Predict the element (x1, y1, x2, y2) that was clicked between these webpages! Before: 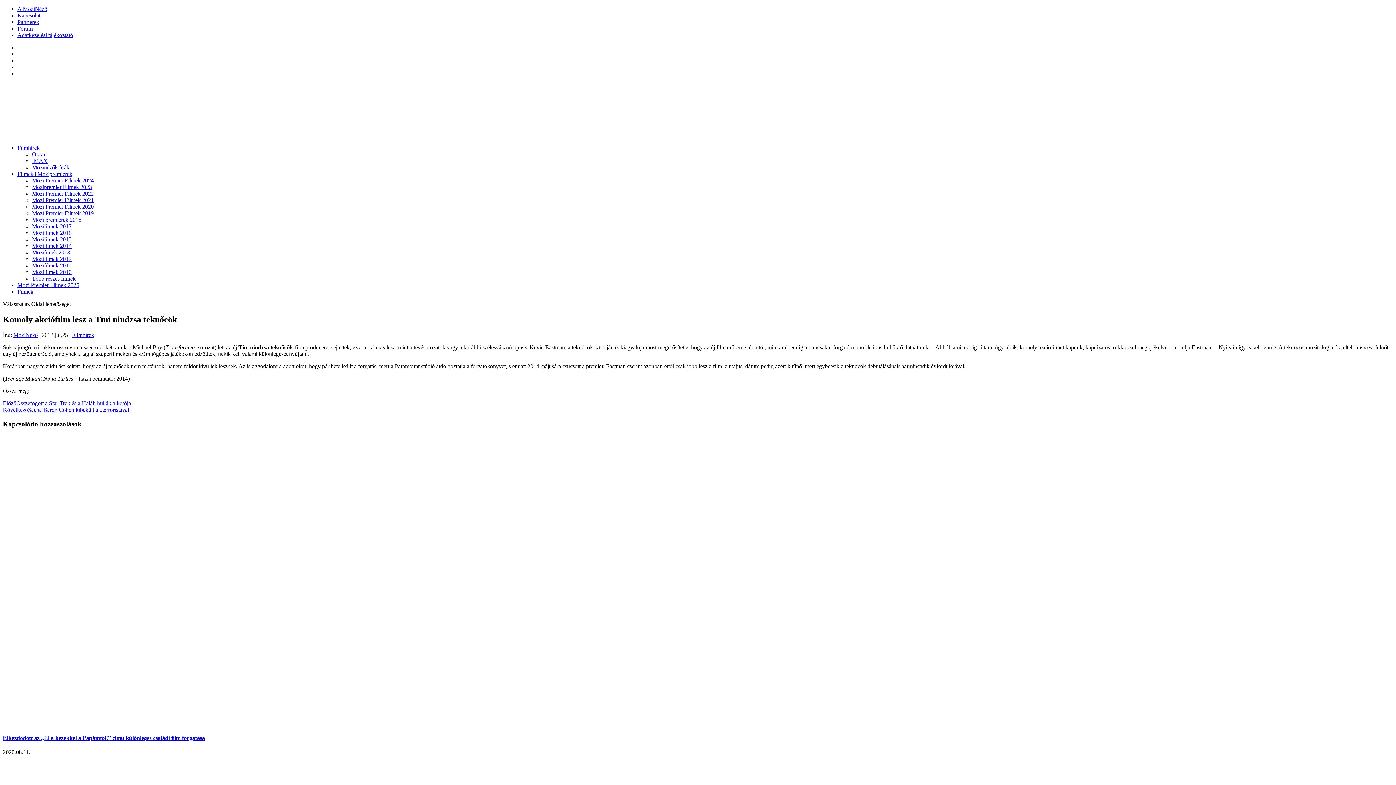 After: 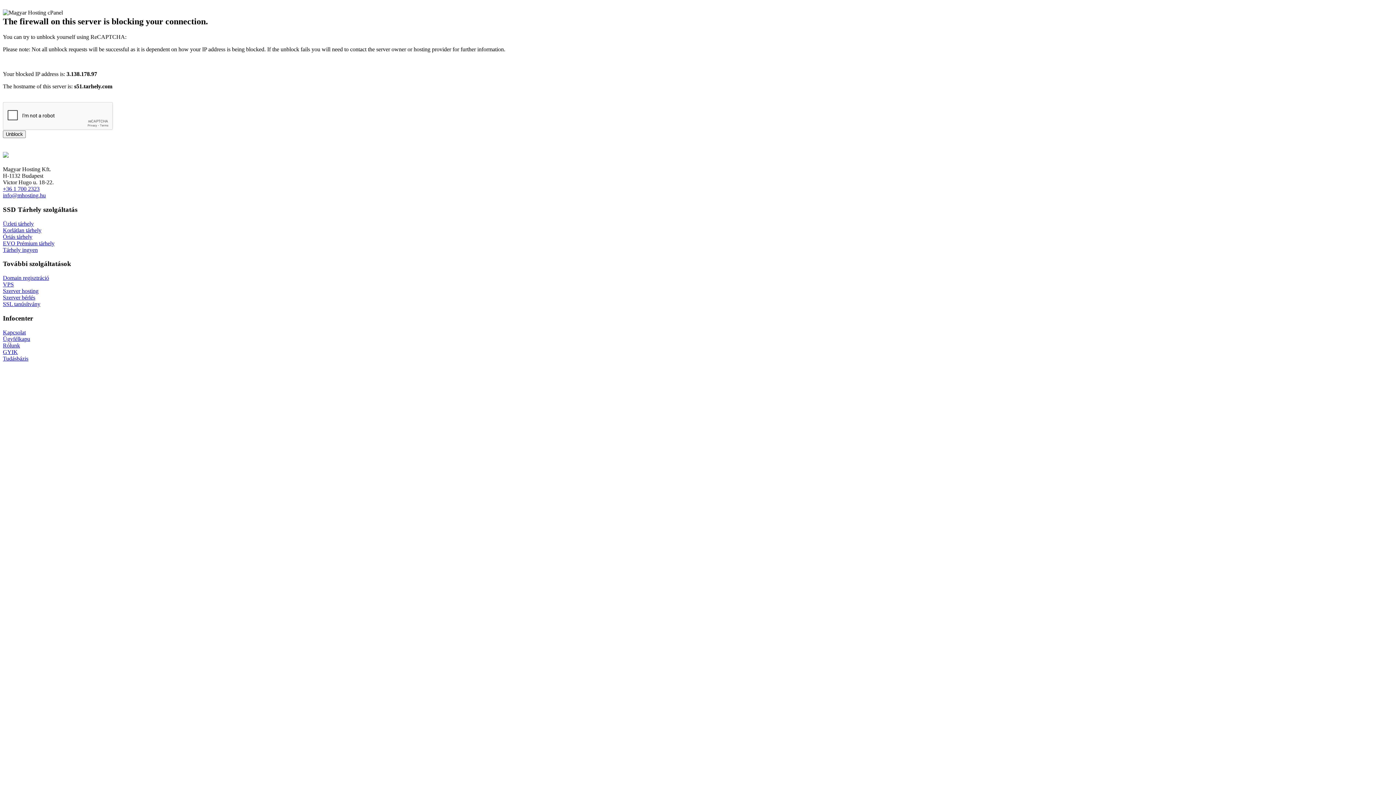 Action: bbox: (2, 720, 439, 727)